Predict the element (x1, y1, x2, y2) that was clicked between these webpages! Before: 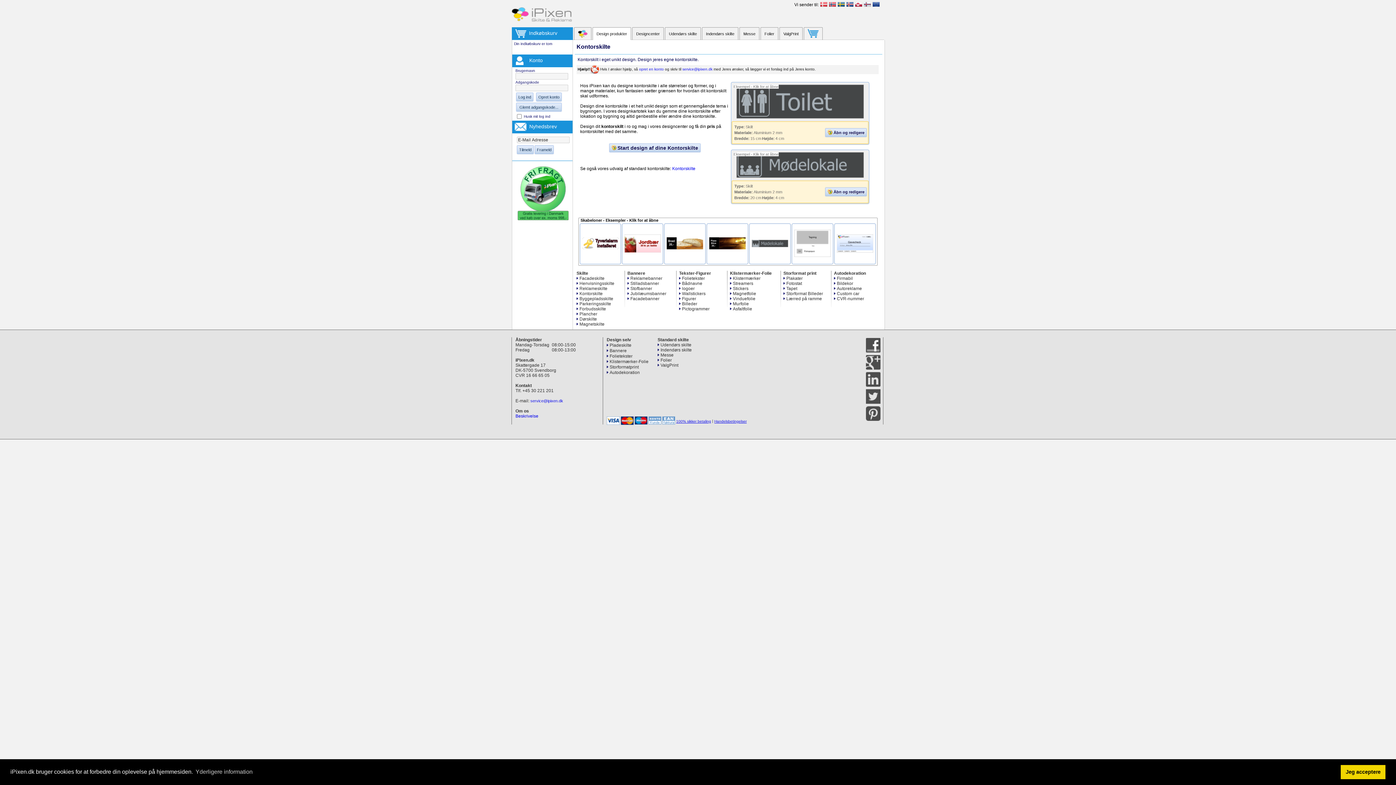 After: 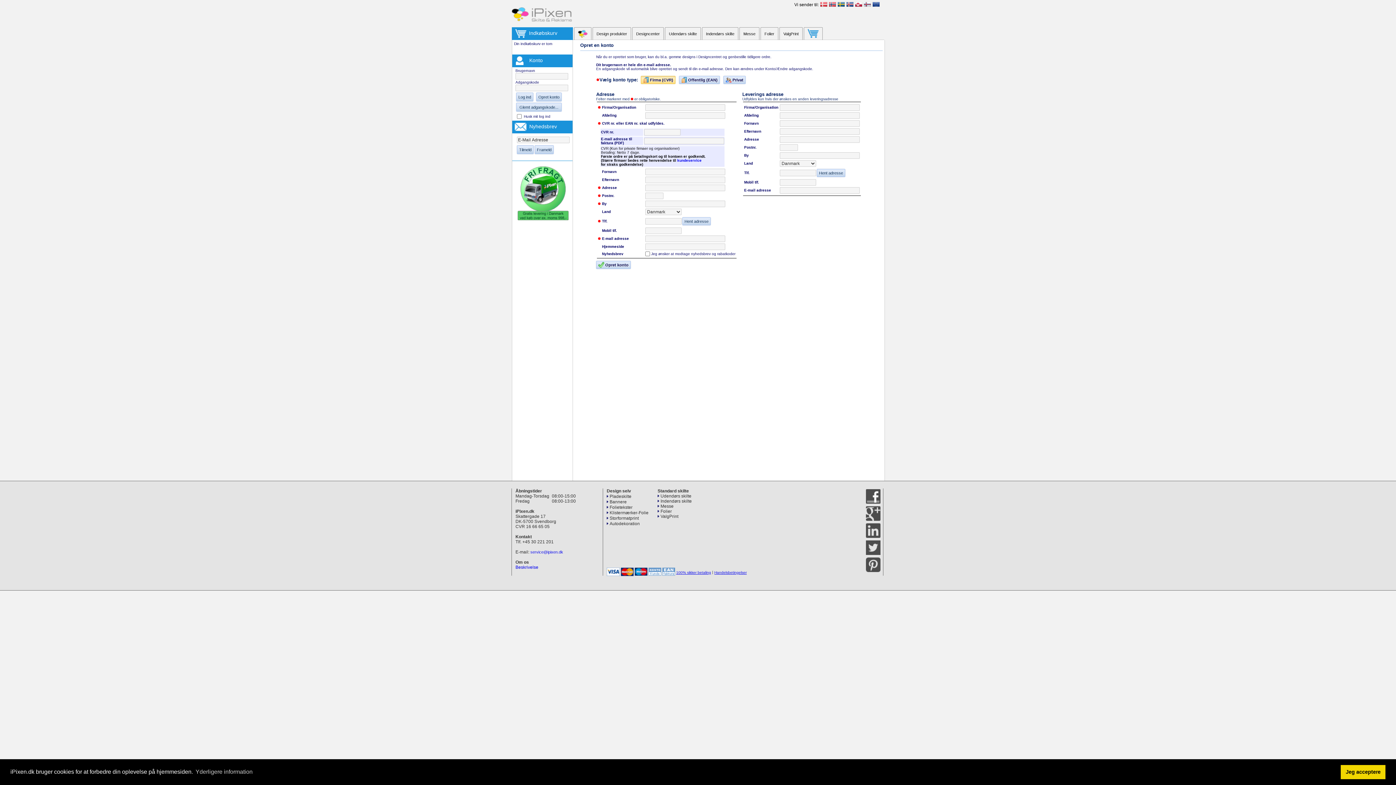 Action: label: opret en konto bbox: (639, 67, 664, 71)